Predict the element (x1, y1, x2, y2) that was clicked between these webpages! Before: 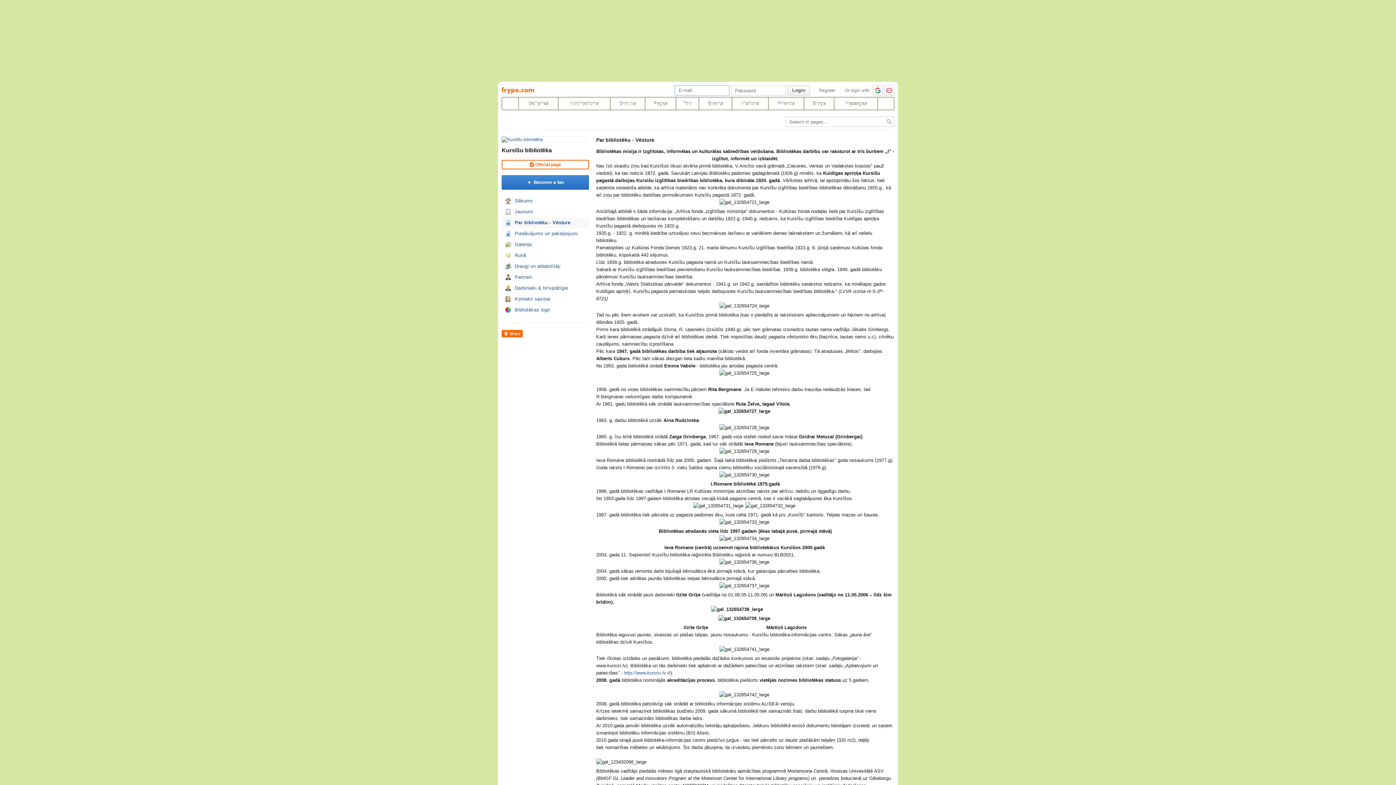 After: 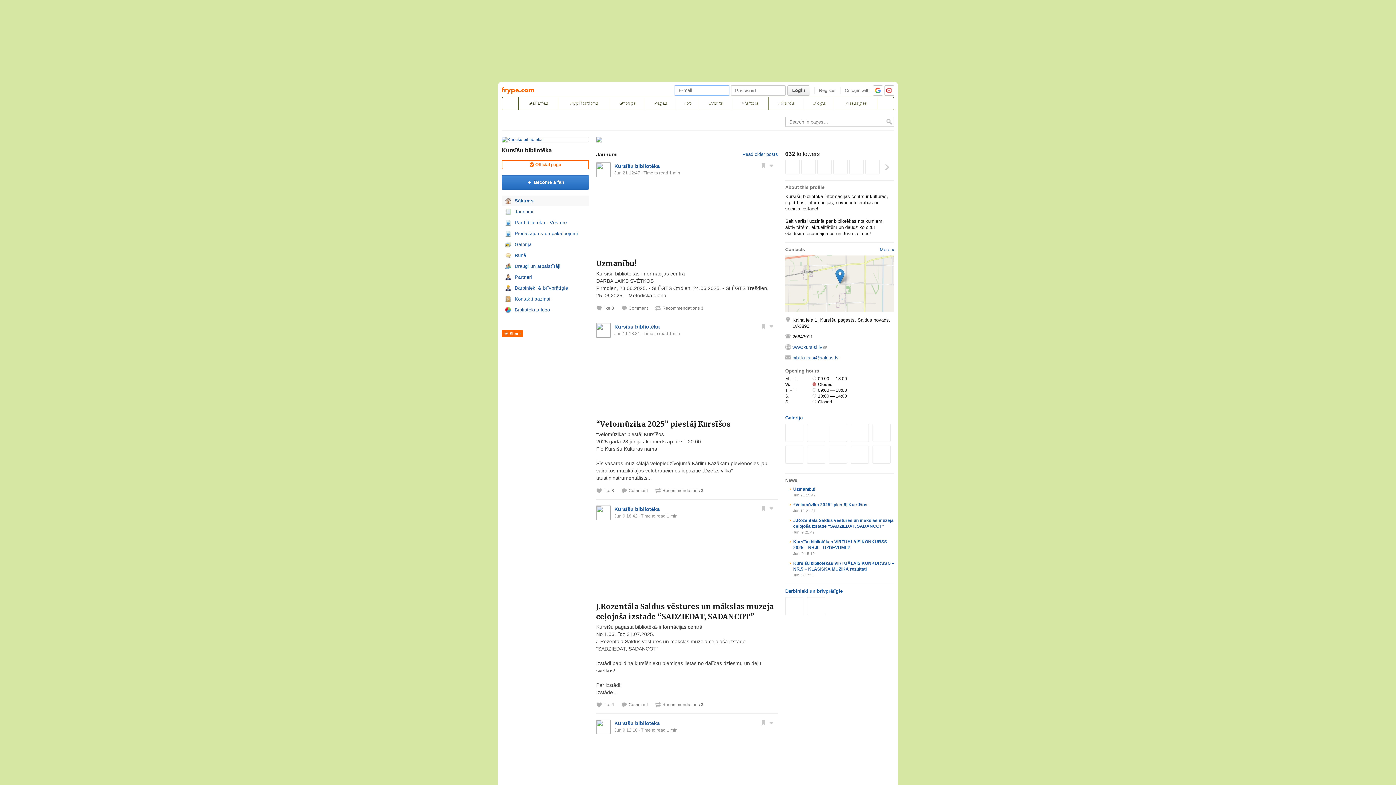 Action: label: Sākums bbox: (514, 195, 589, 206)